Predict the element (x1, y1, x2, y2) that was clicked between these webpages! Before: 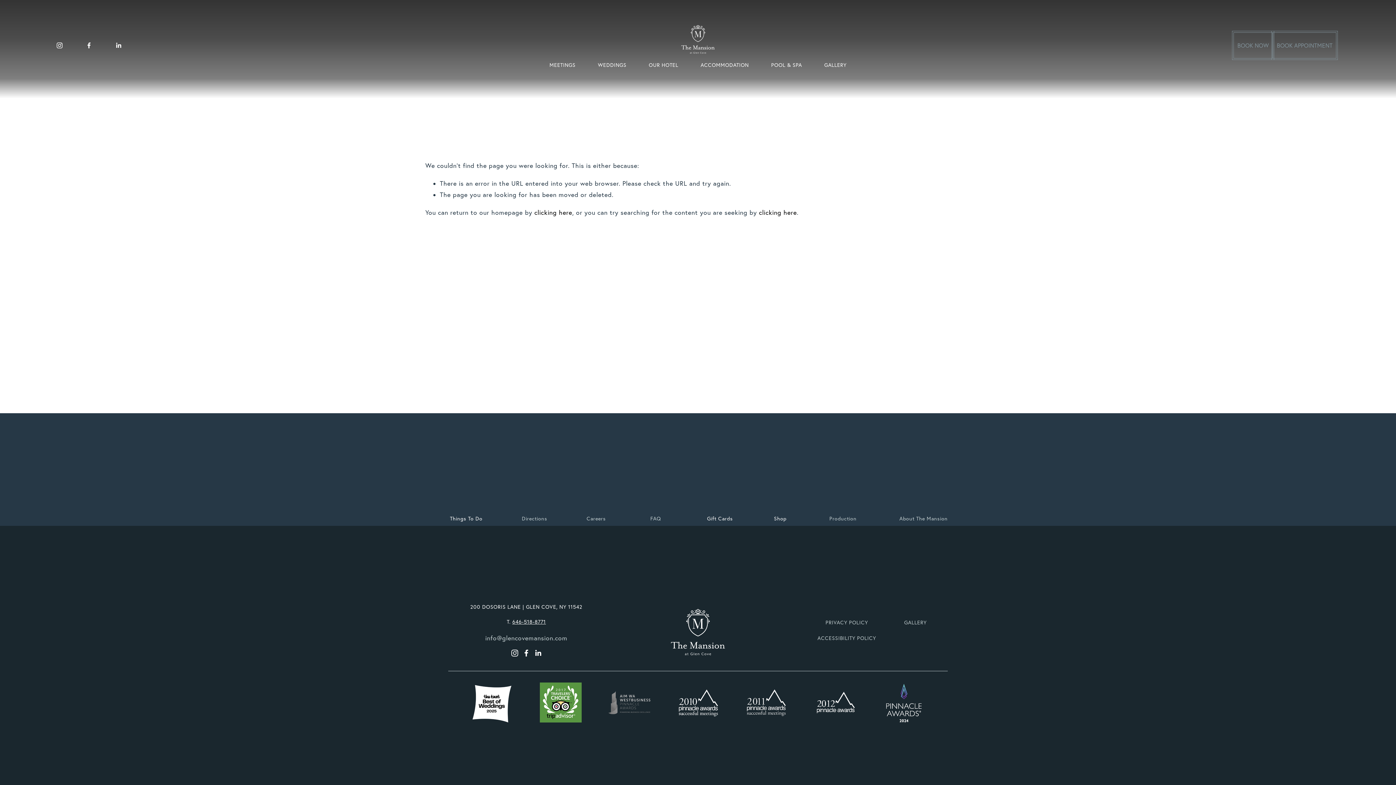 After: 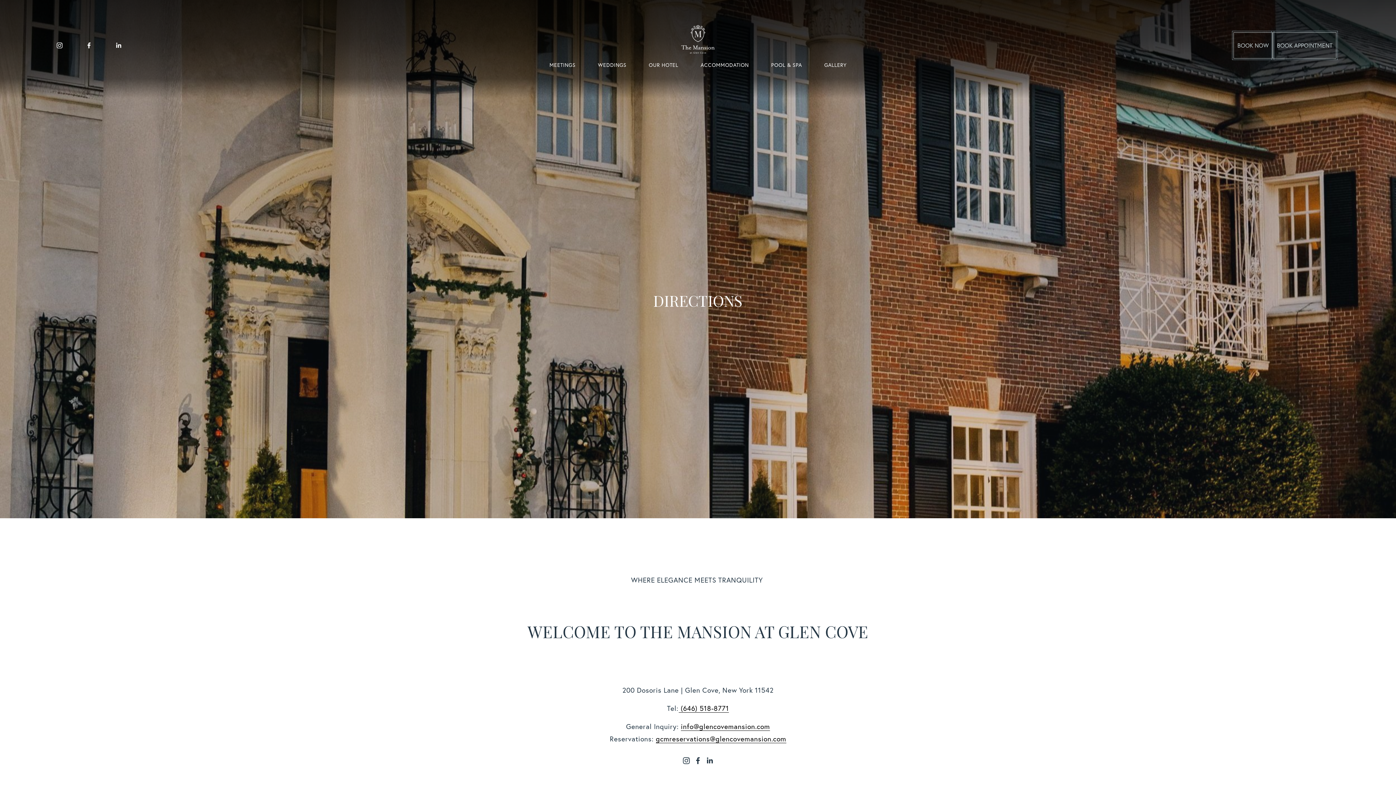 Action: label: Directions bbox: (521, 514, 547, 523)